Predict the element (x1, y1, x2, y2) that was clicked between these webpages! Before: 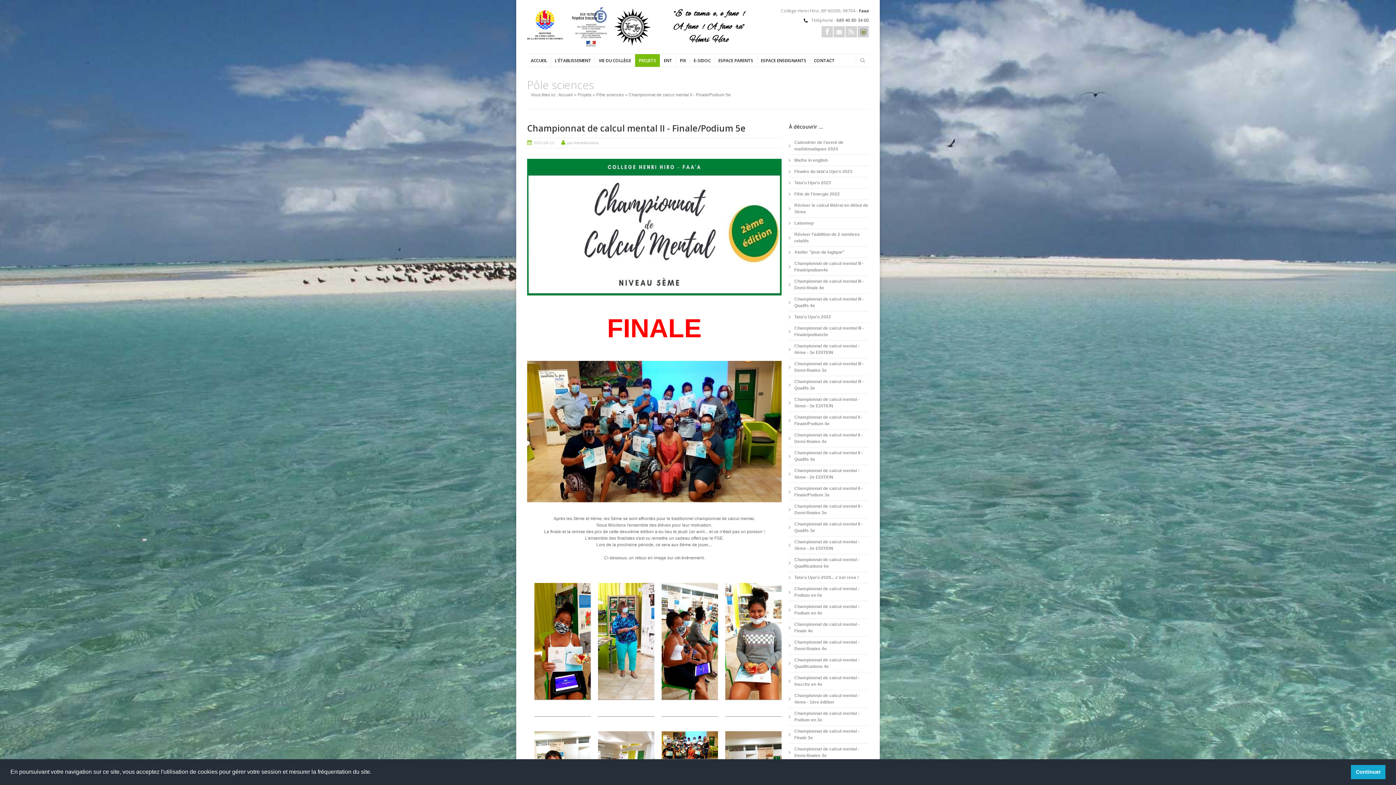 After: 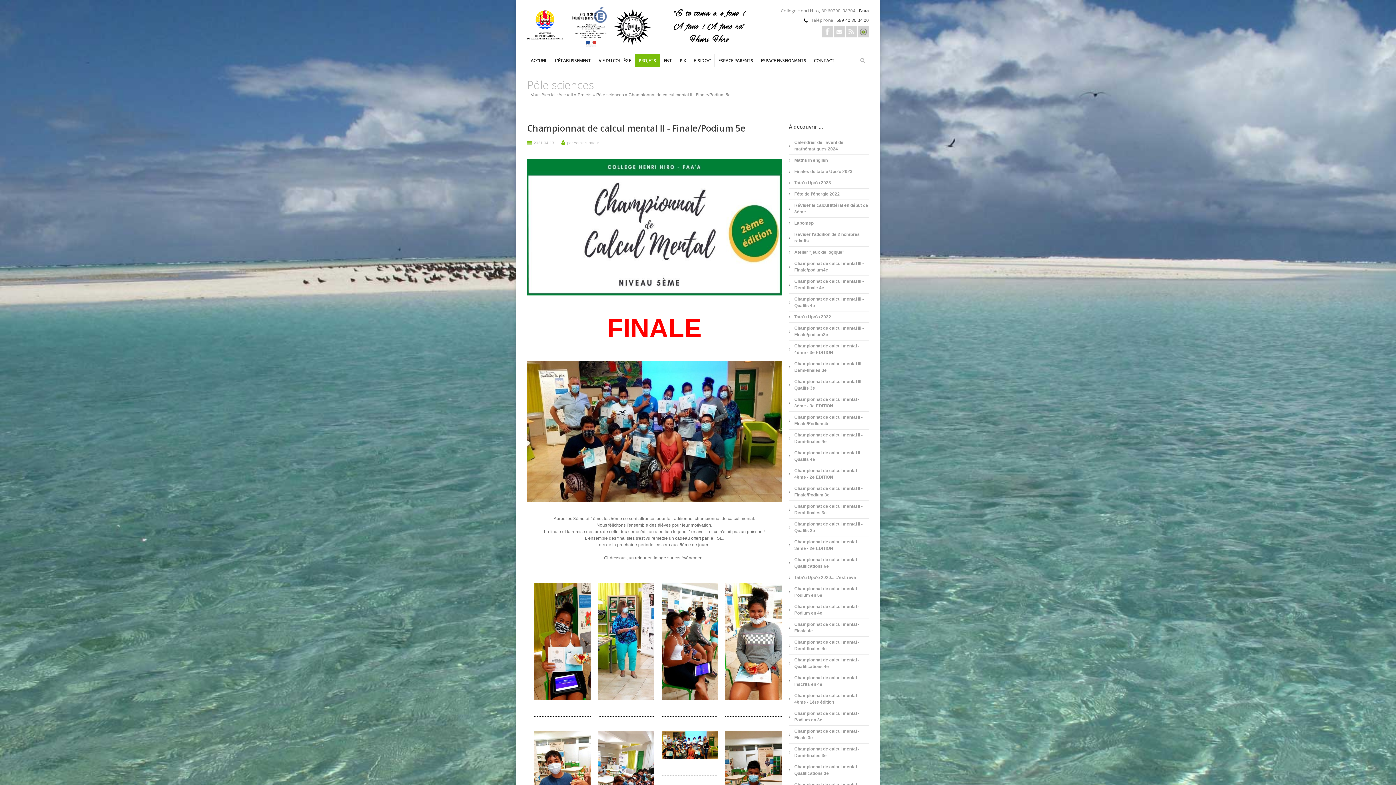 Action: bbox: (1351, 765, 1385, 779) label: dismiss cookie message